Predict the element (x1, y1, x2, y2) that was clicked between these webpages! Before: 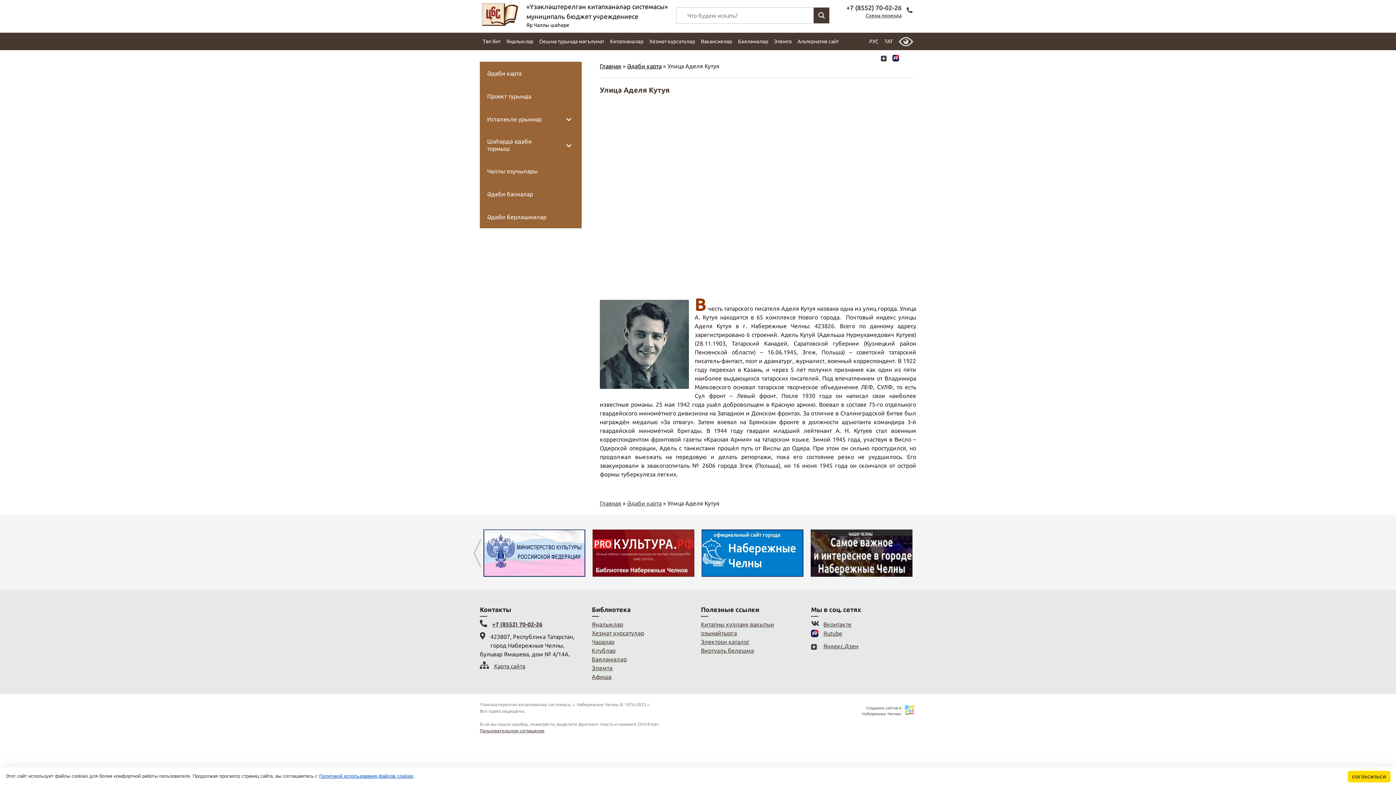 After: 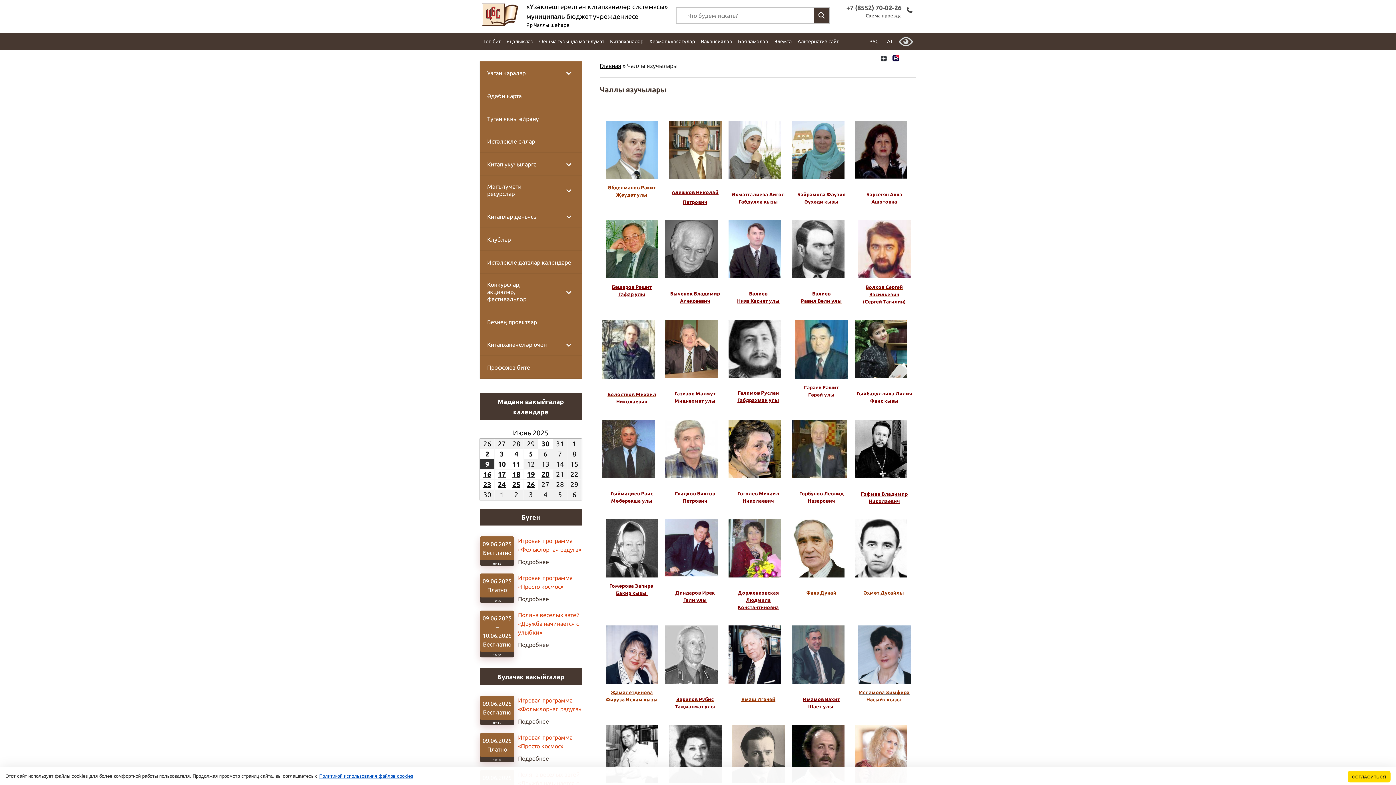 Action: label: Чаллы язучылары bbox: (480, 159, 581, 182)